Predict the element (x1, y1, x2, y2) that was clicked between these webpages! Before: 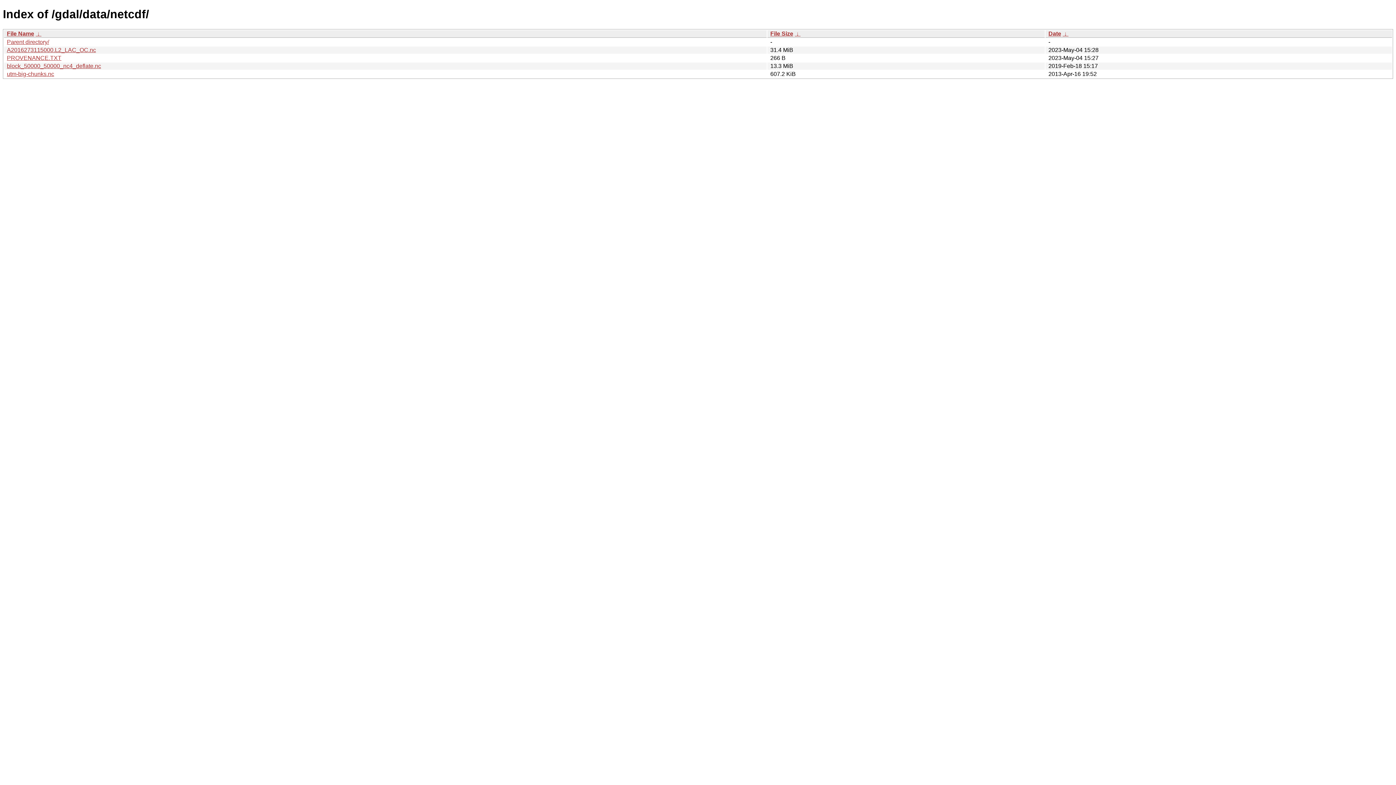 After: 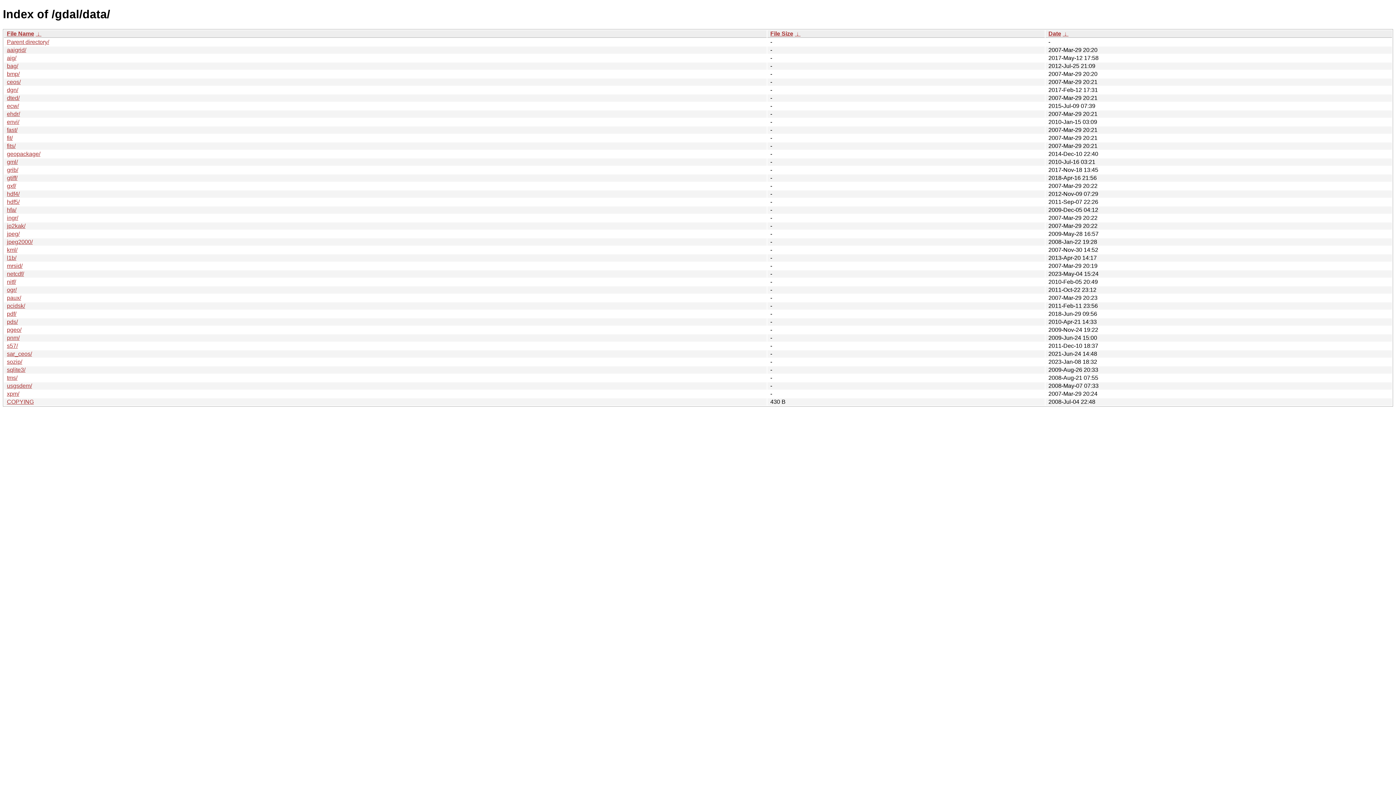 Action: label: Parent directory/ bbox: (6, 38, 49, 45)